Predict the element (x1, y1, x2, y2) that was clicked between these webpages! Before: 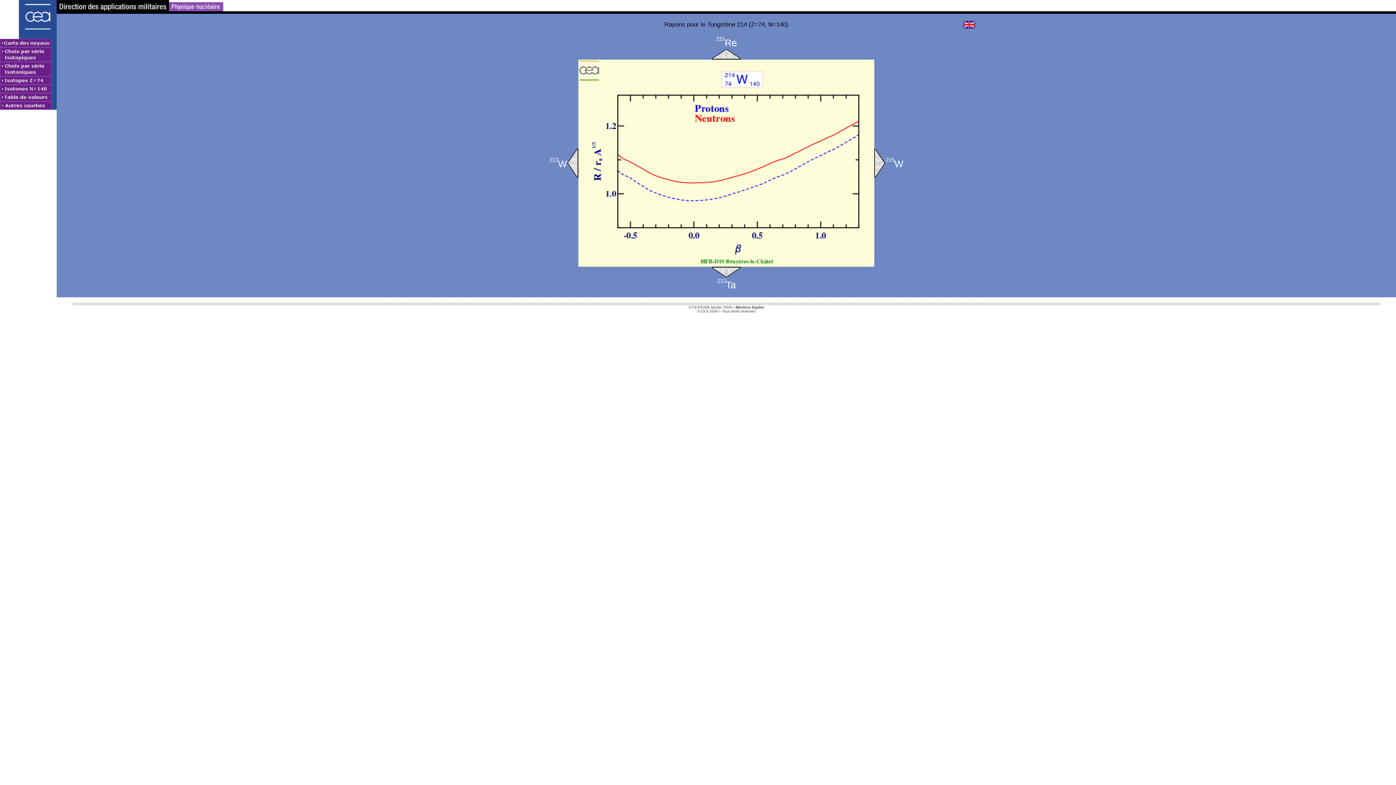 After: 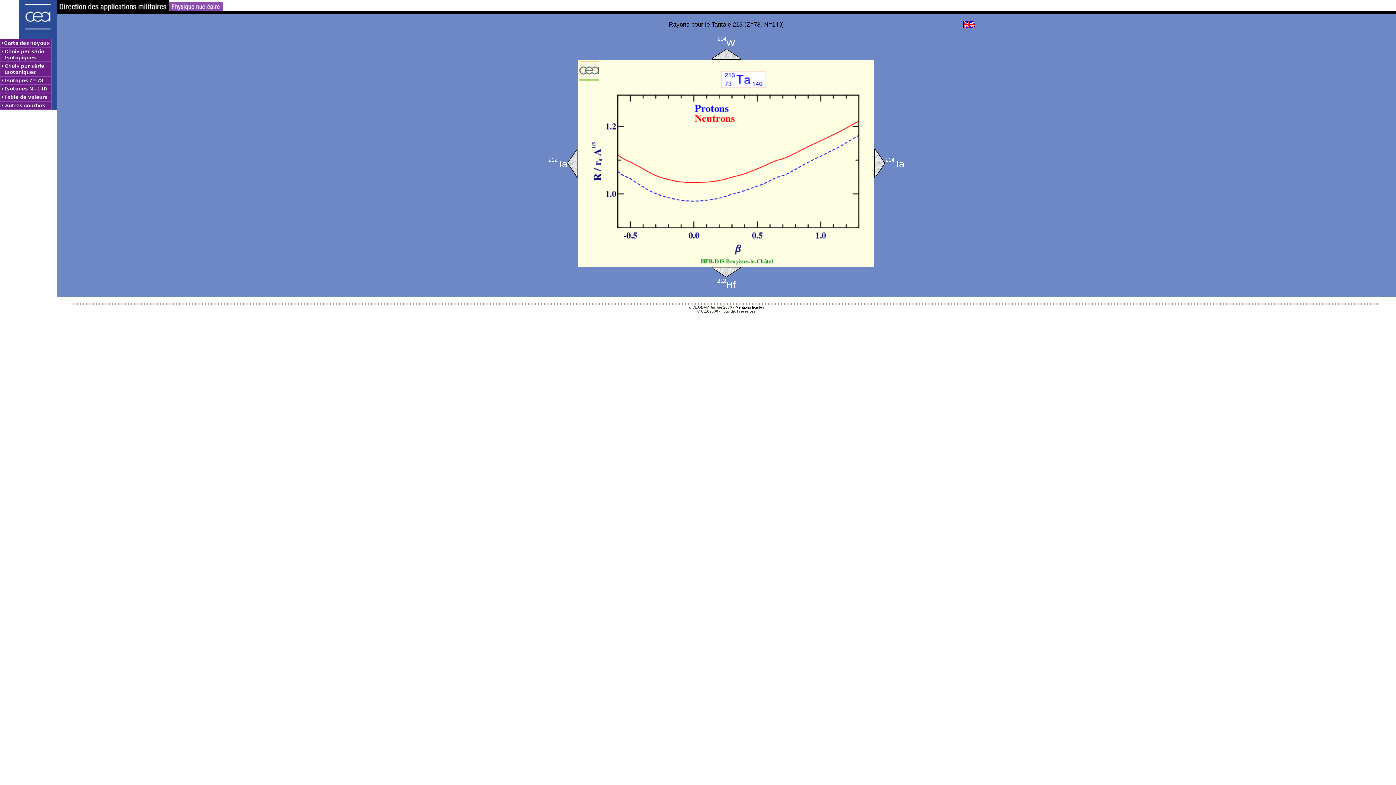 Action: bbox: (578, 266, 874, 277)